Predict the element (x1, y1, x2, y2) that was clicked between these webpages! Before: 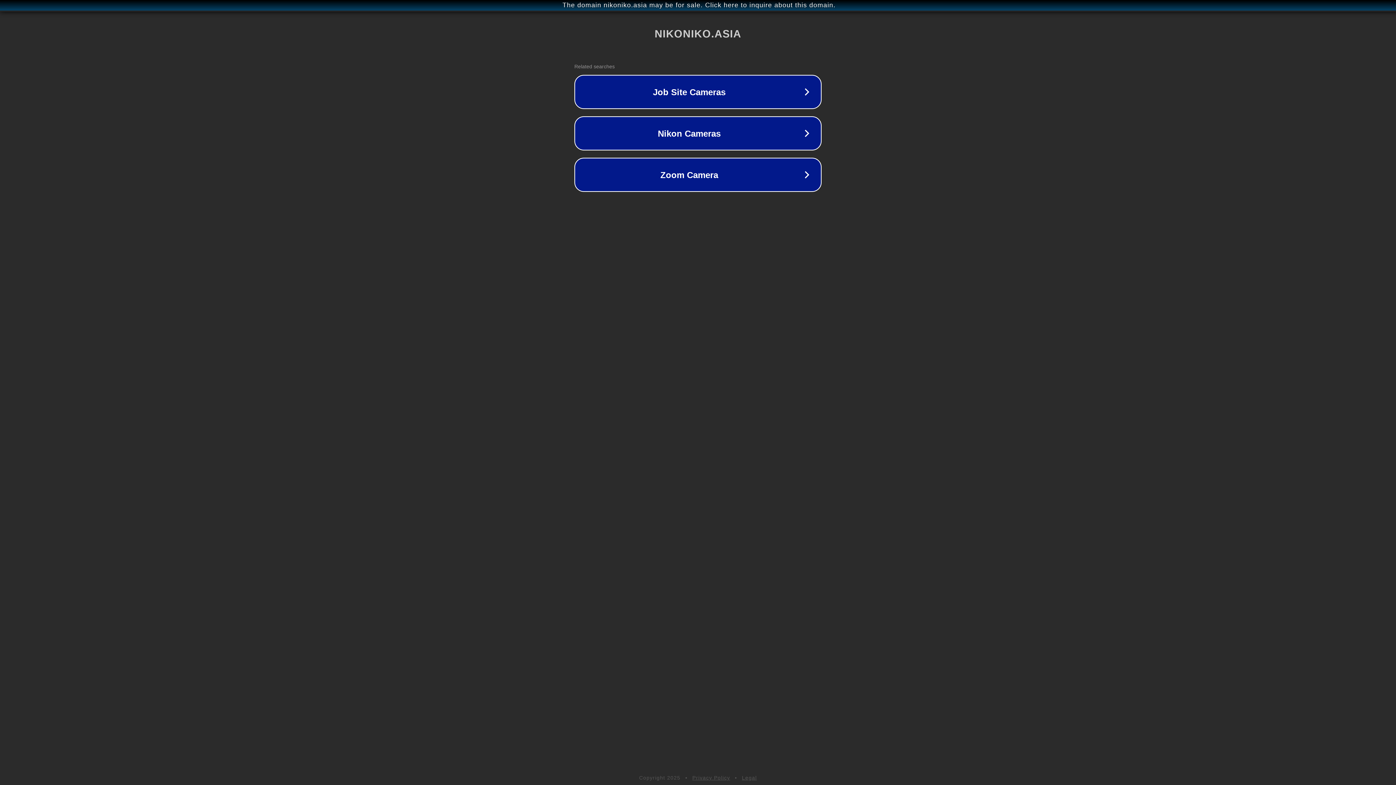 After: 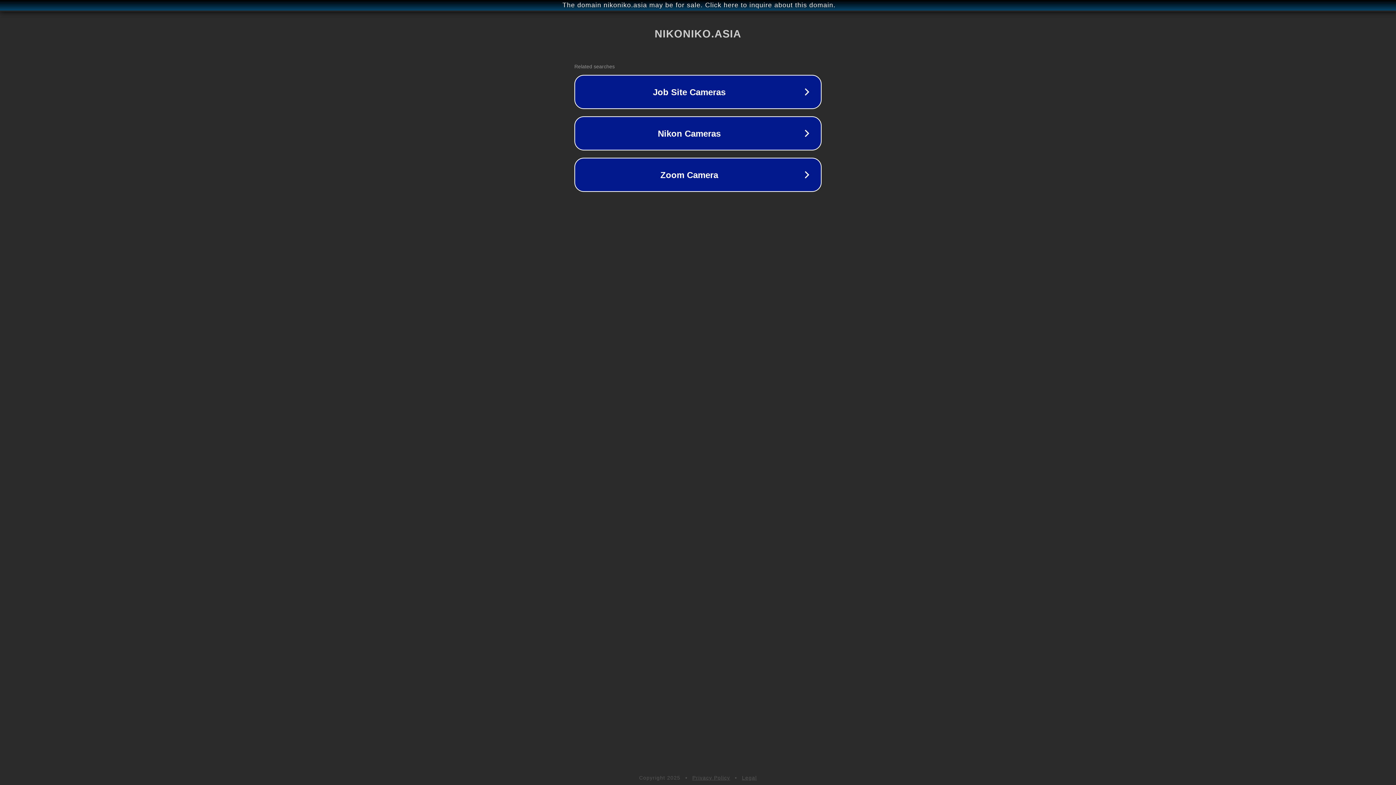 Action: label: Privacy Policy bbox: (692, 775, 730, 781)